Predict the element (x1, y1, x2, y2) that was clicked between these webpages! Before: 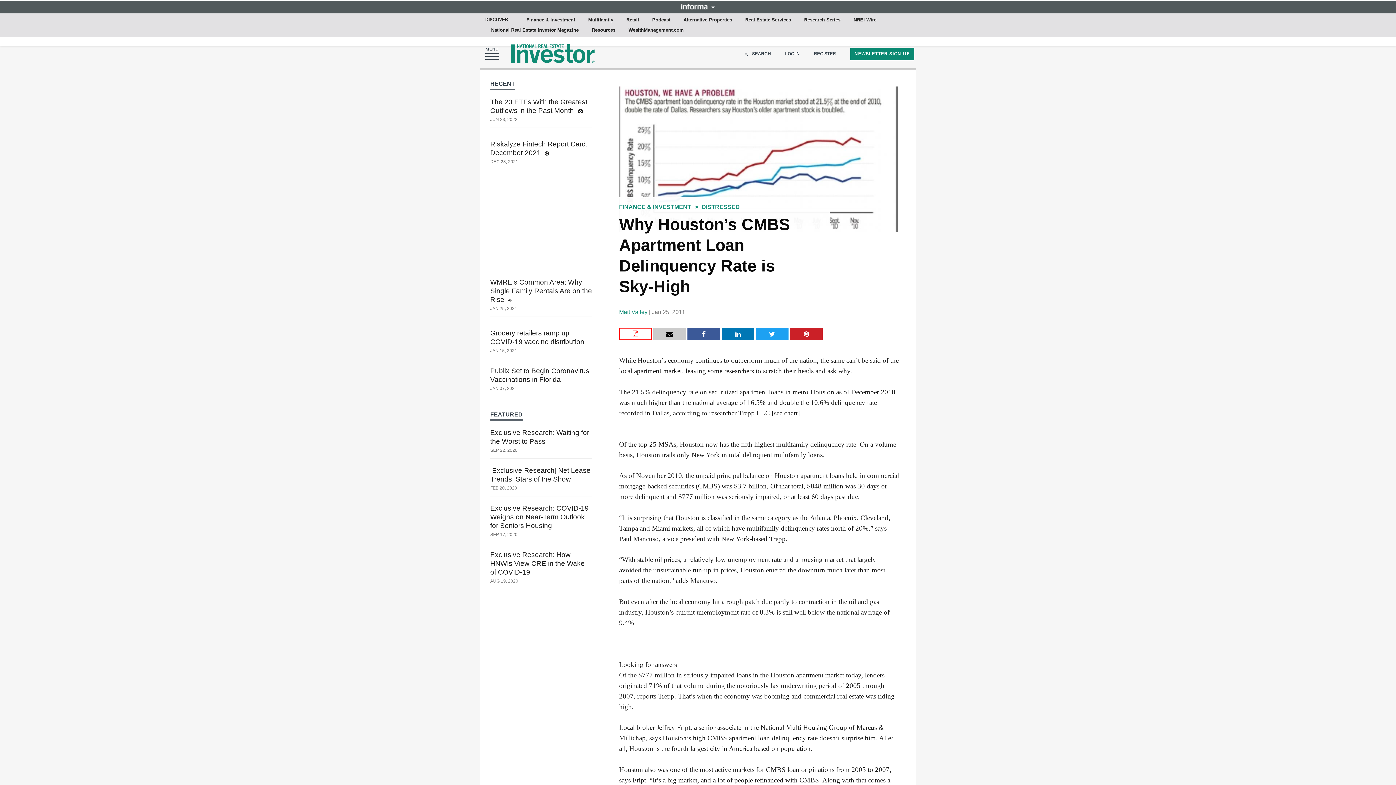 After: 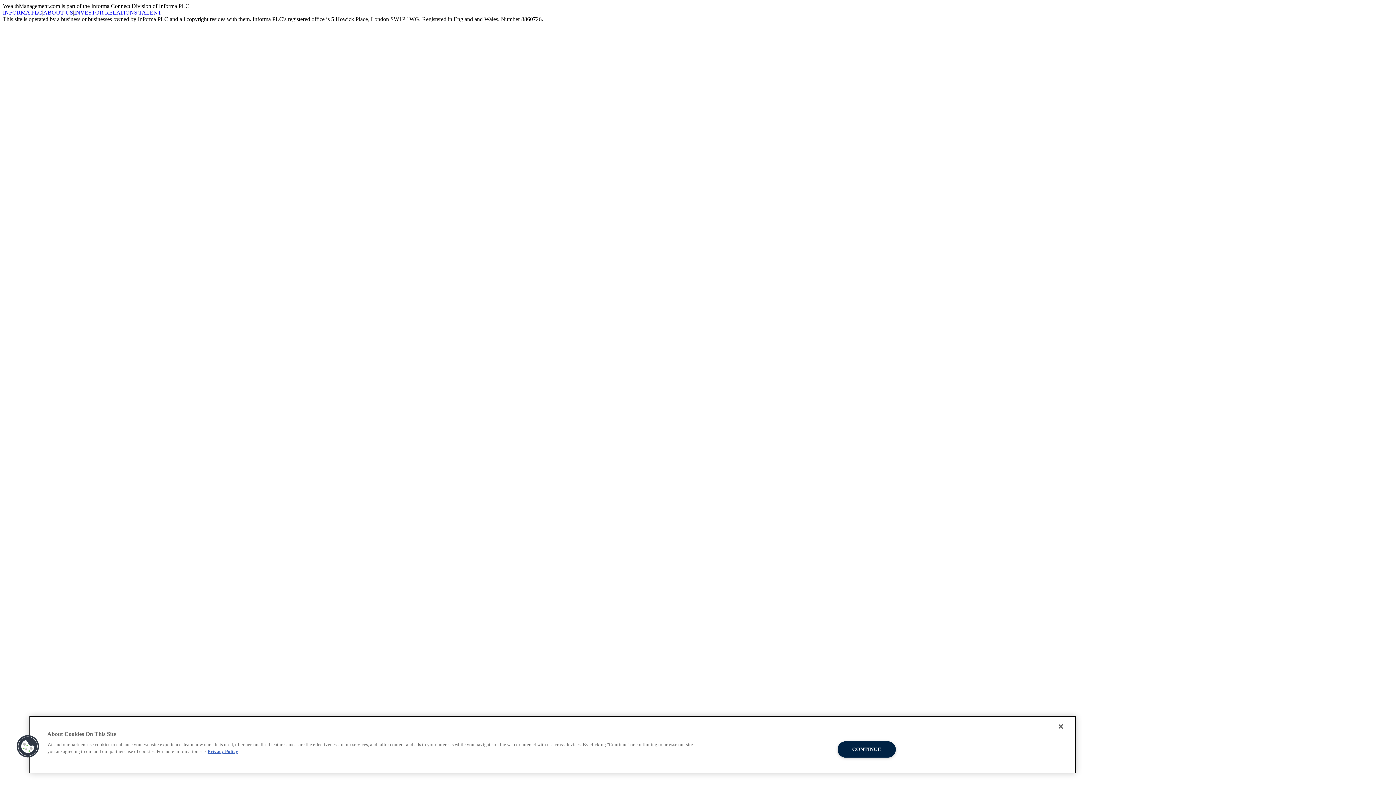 Action: bbox: (850, 14, 879, 25) label: NREI Wire